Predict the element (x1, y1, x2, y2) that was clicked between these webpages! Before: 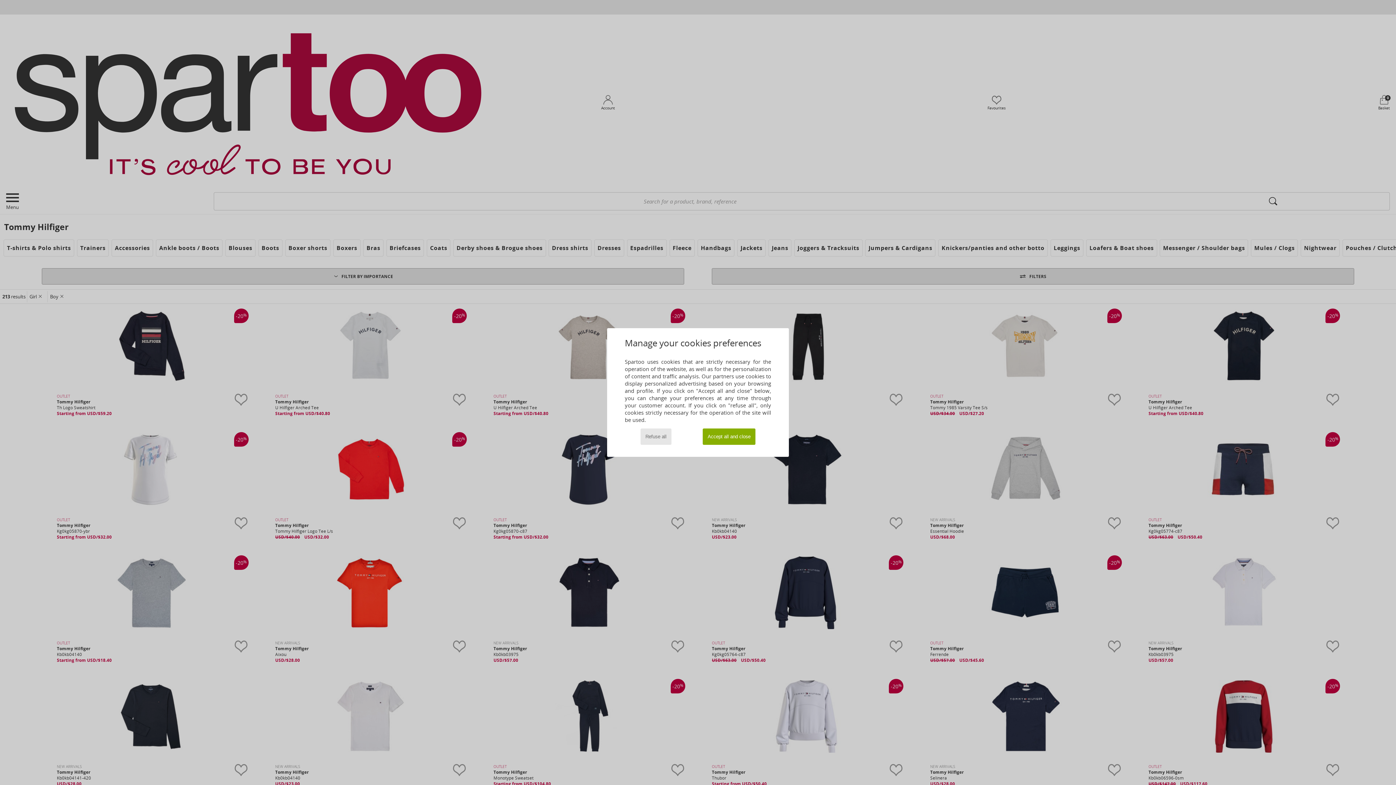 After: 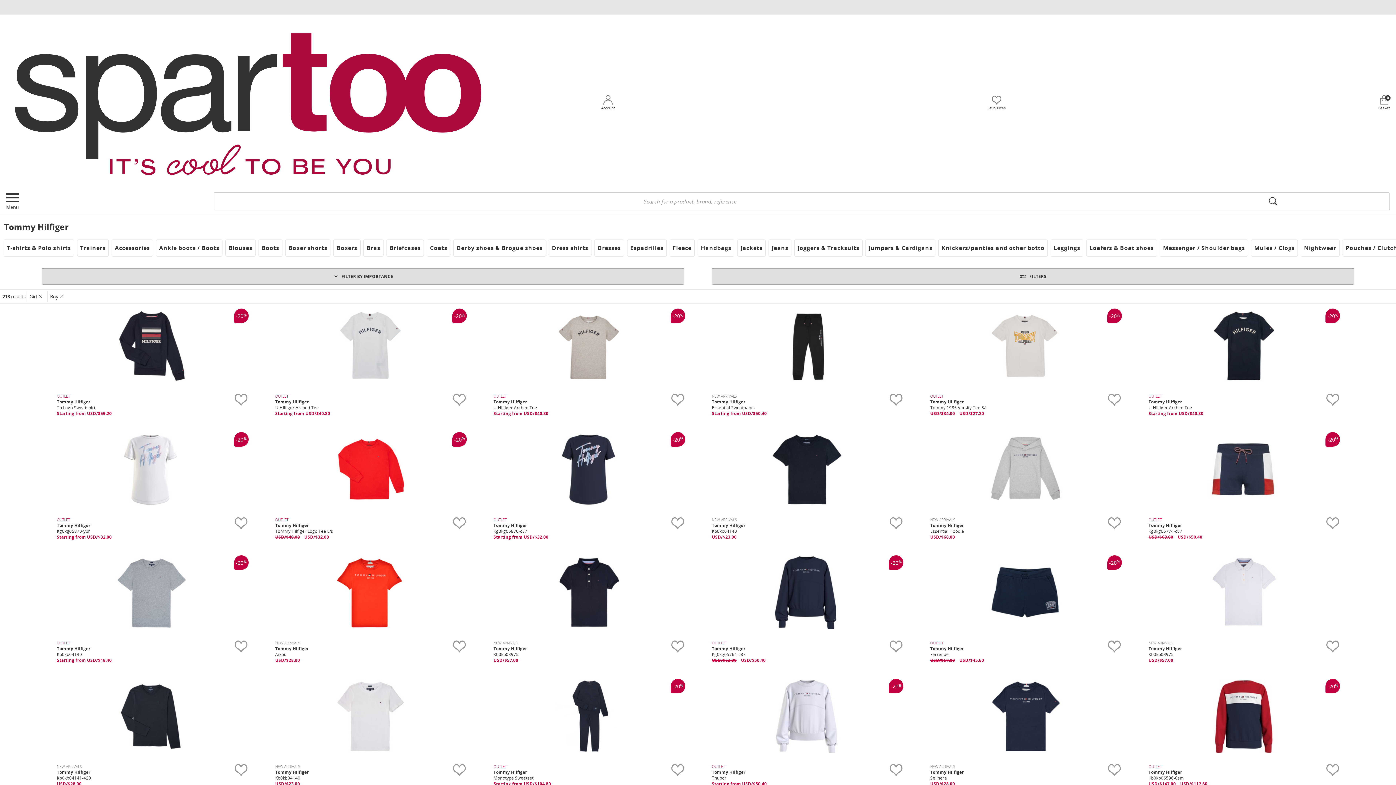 Action: bbox: (640, 428, 671, 445) label: Refuse all